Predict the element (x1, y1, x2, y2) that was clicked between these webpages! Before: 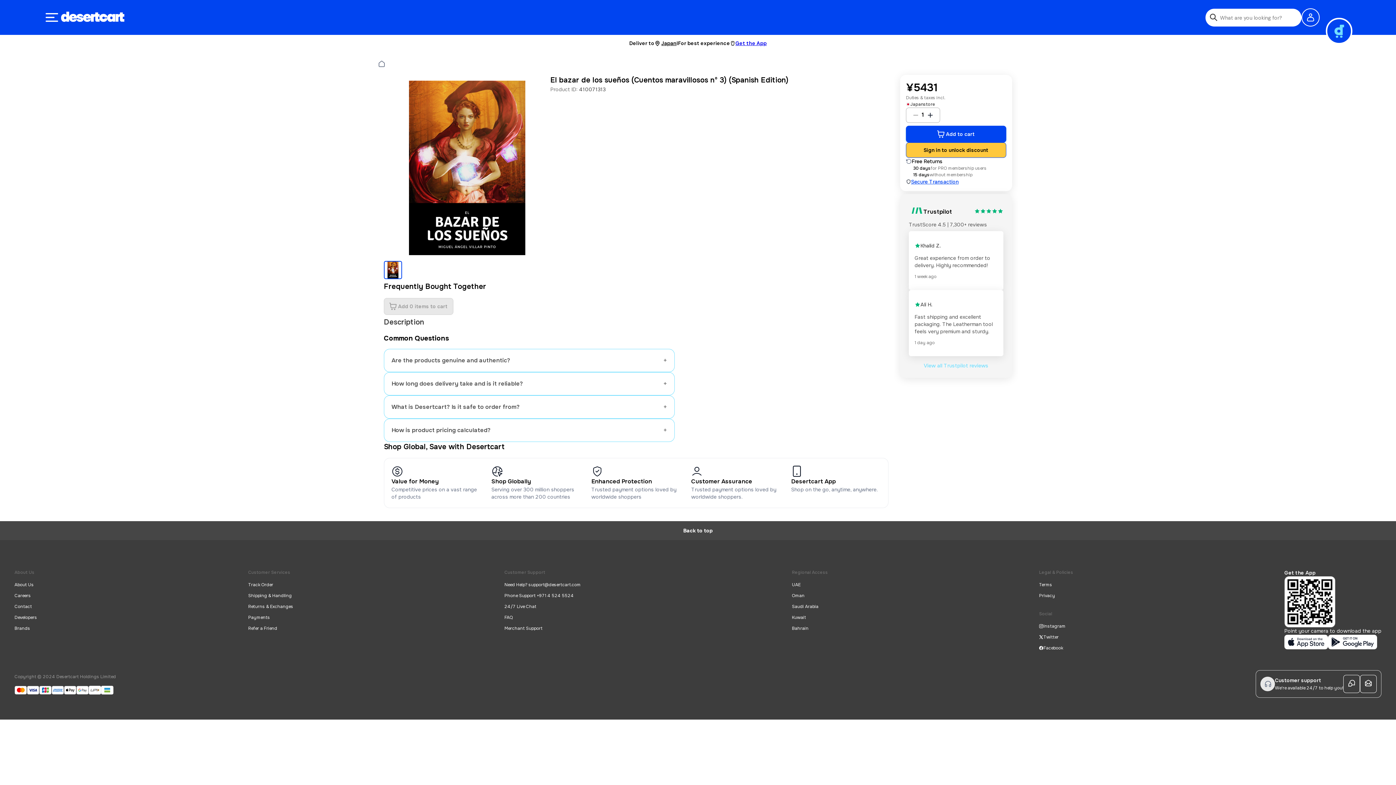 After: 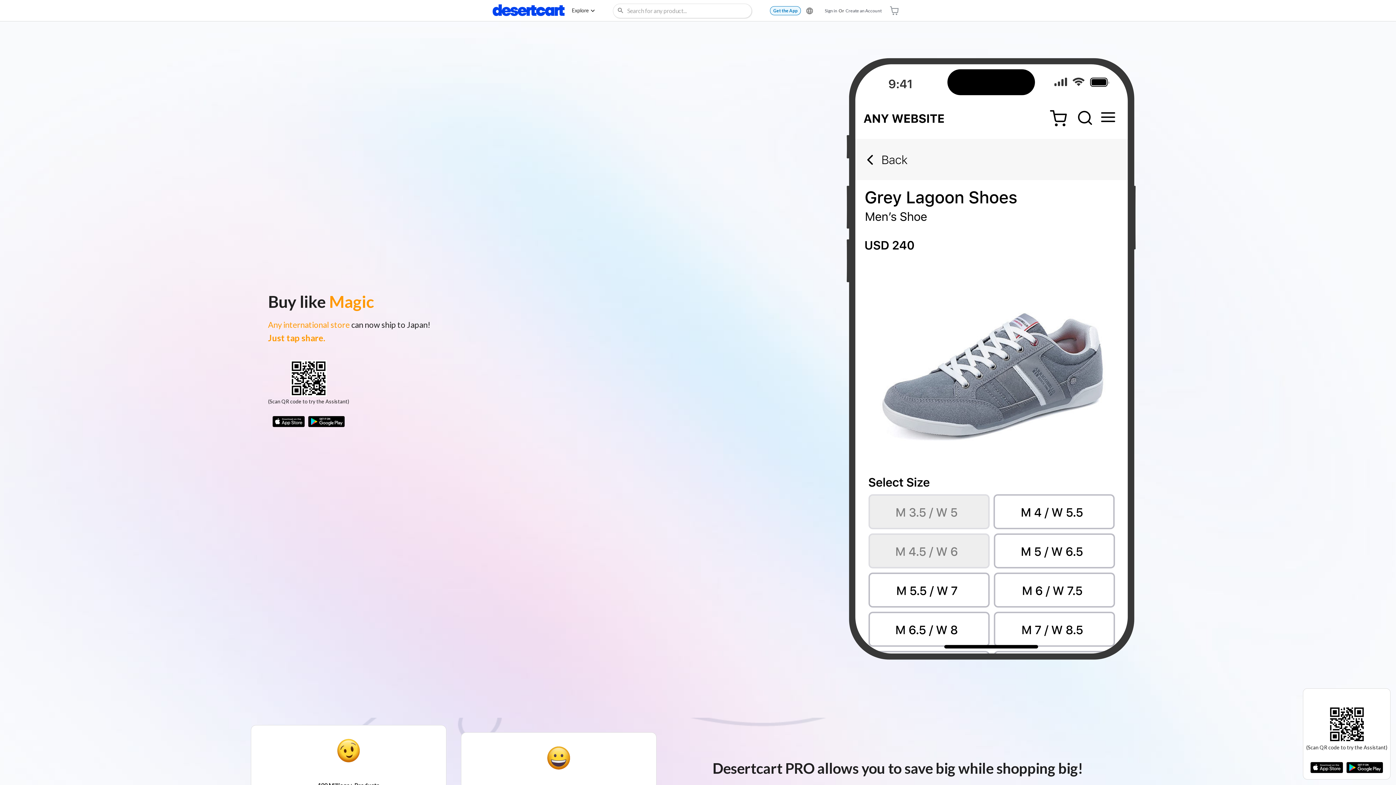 Action: label: Get the App bbox: (730, 39, 766, 47)